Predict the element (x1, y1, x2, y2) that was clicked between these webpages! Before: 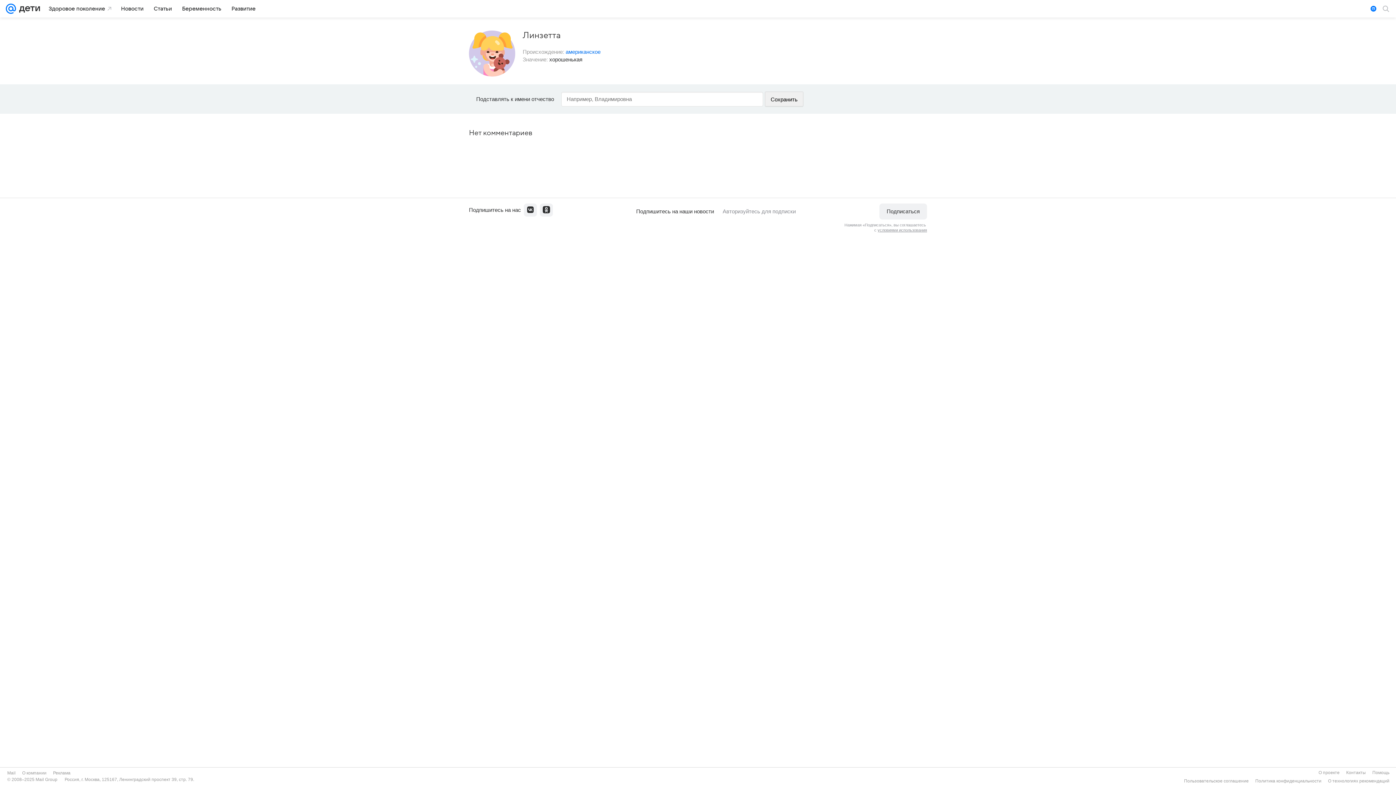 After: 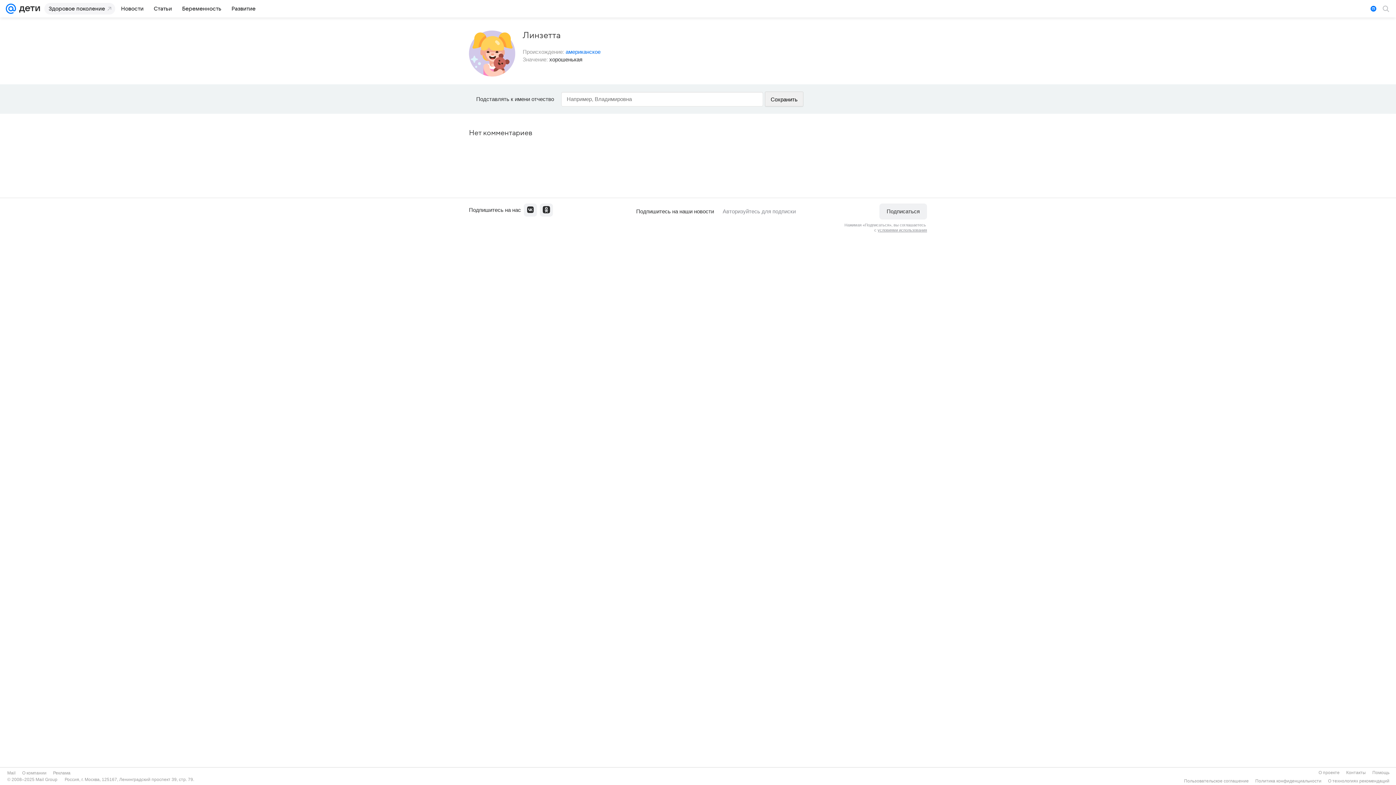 Action: label: Здоровое поколение bbox: (44, 2, 115, 14)